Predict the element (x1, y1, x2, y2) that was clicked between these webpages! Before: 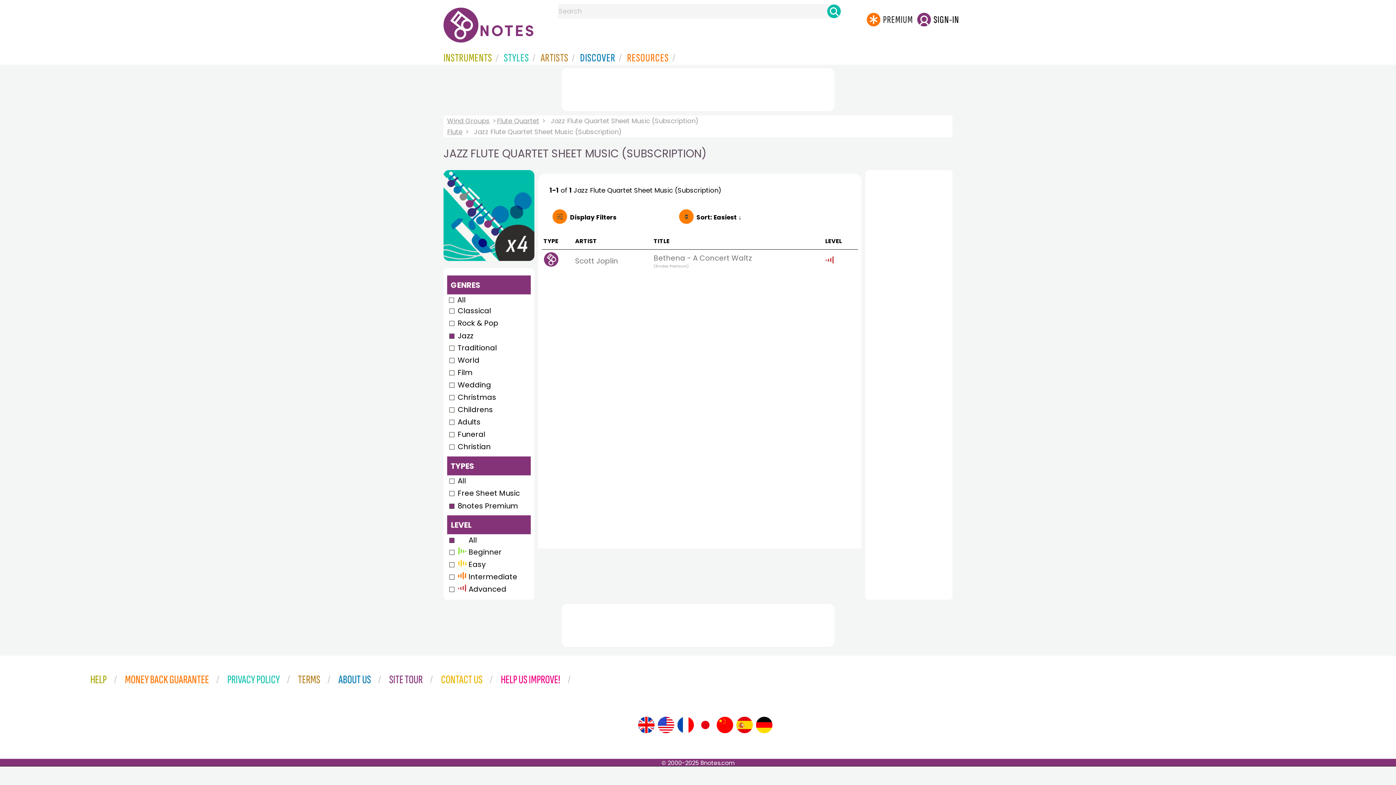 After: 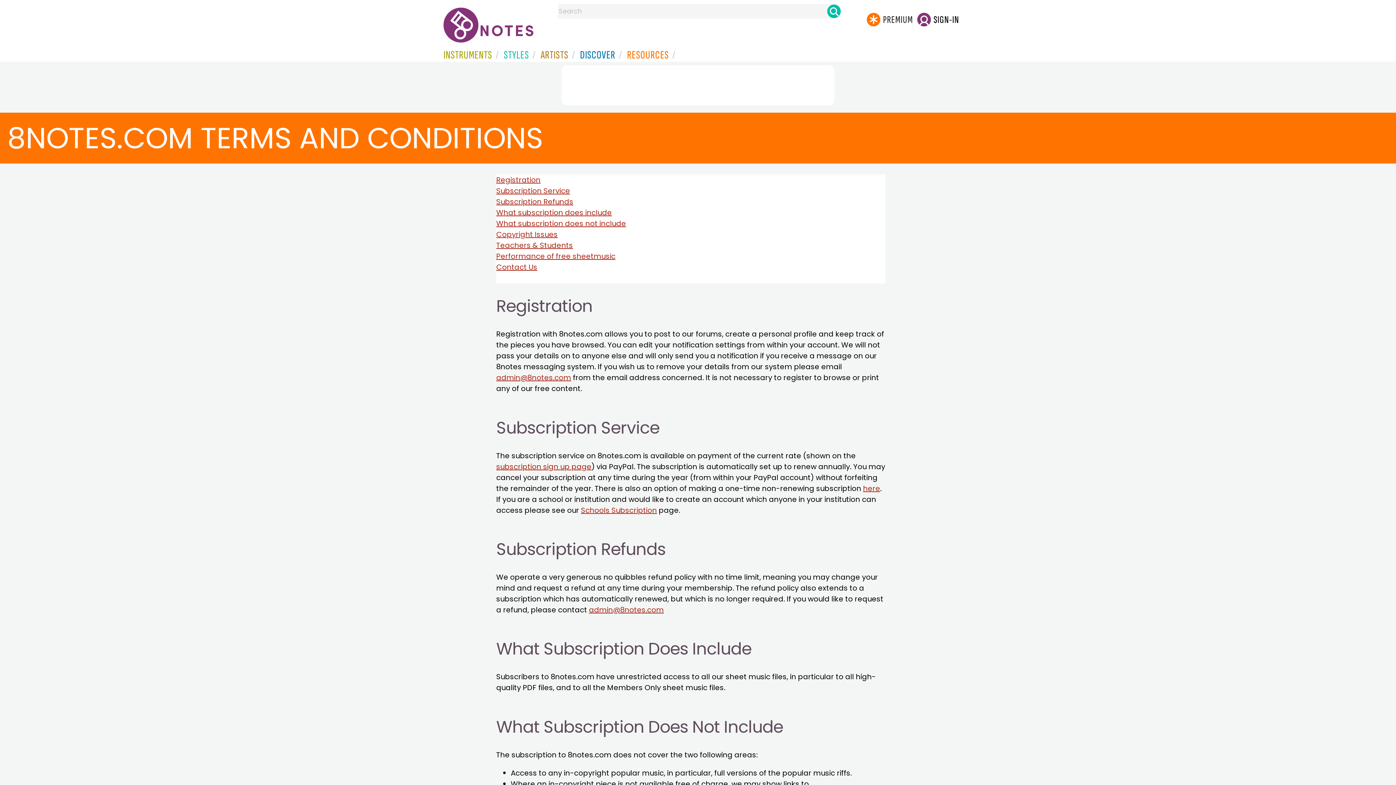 Action: bbox: (298, 673, 332, 687) label: TERMS